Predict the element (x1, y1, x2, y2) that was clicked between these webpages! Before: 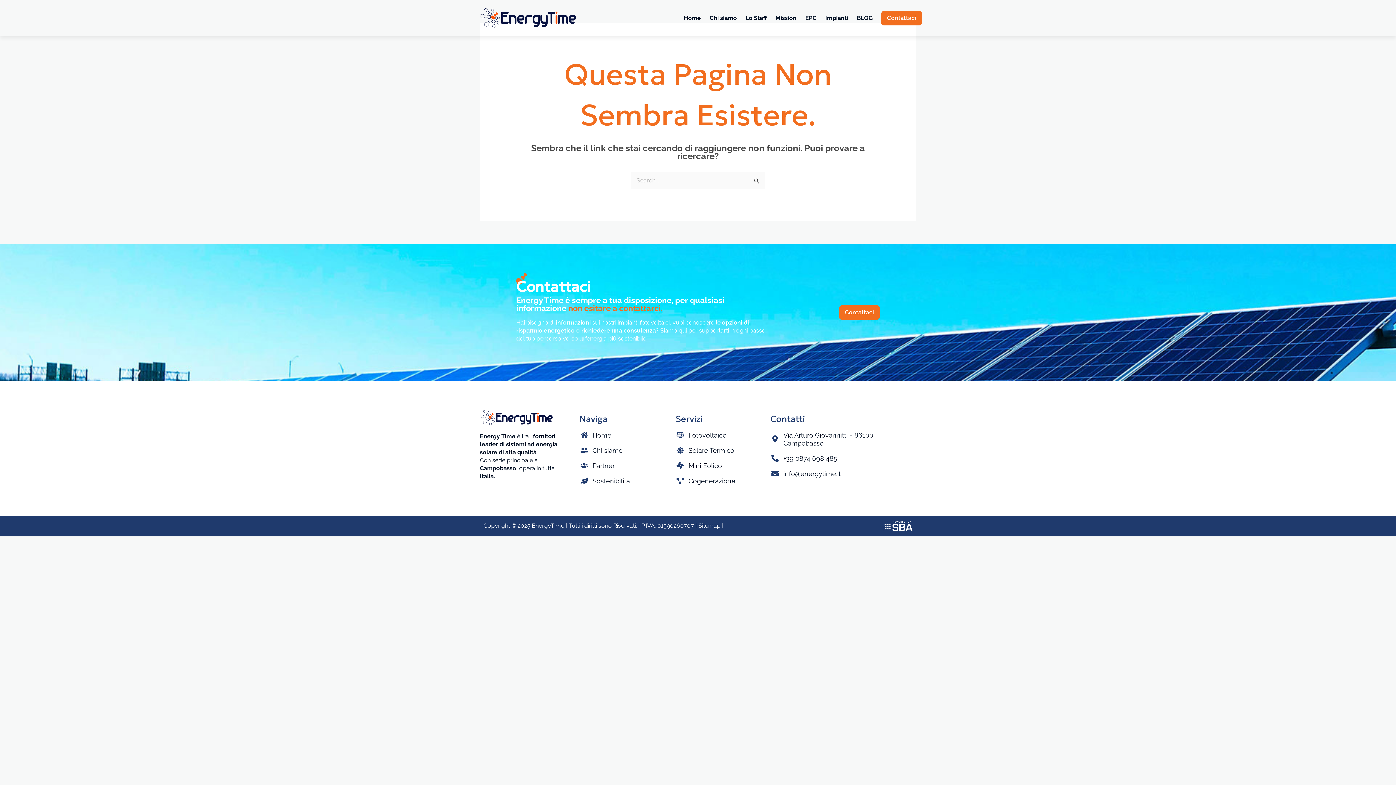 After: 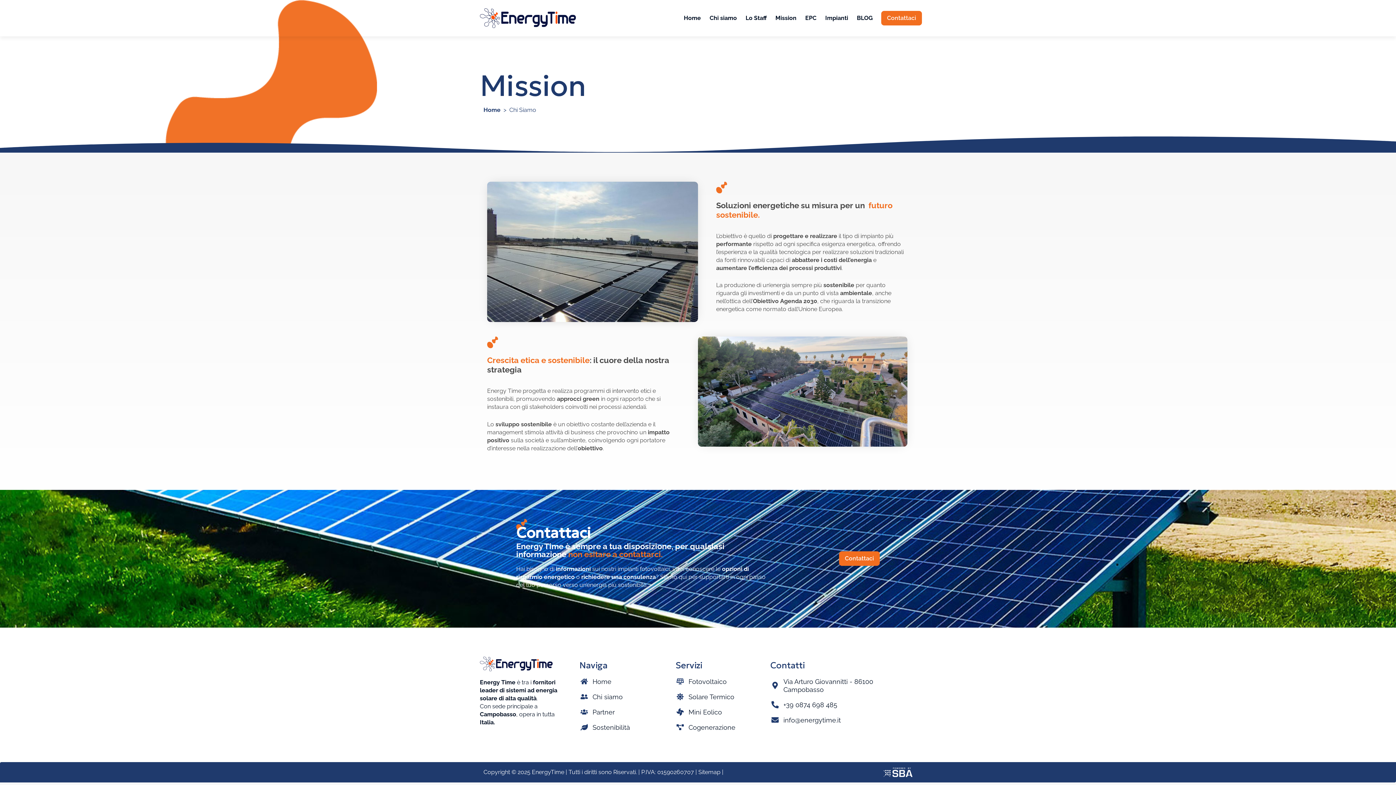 Action: bbox: (774, 11, 797, 24) label: Mission